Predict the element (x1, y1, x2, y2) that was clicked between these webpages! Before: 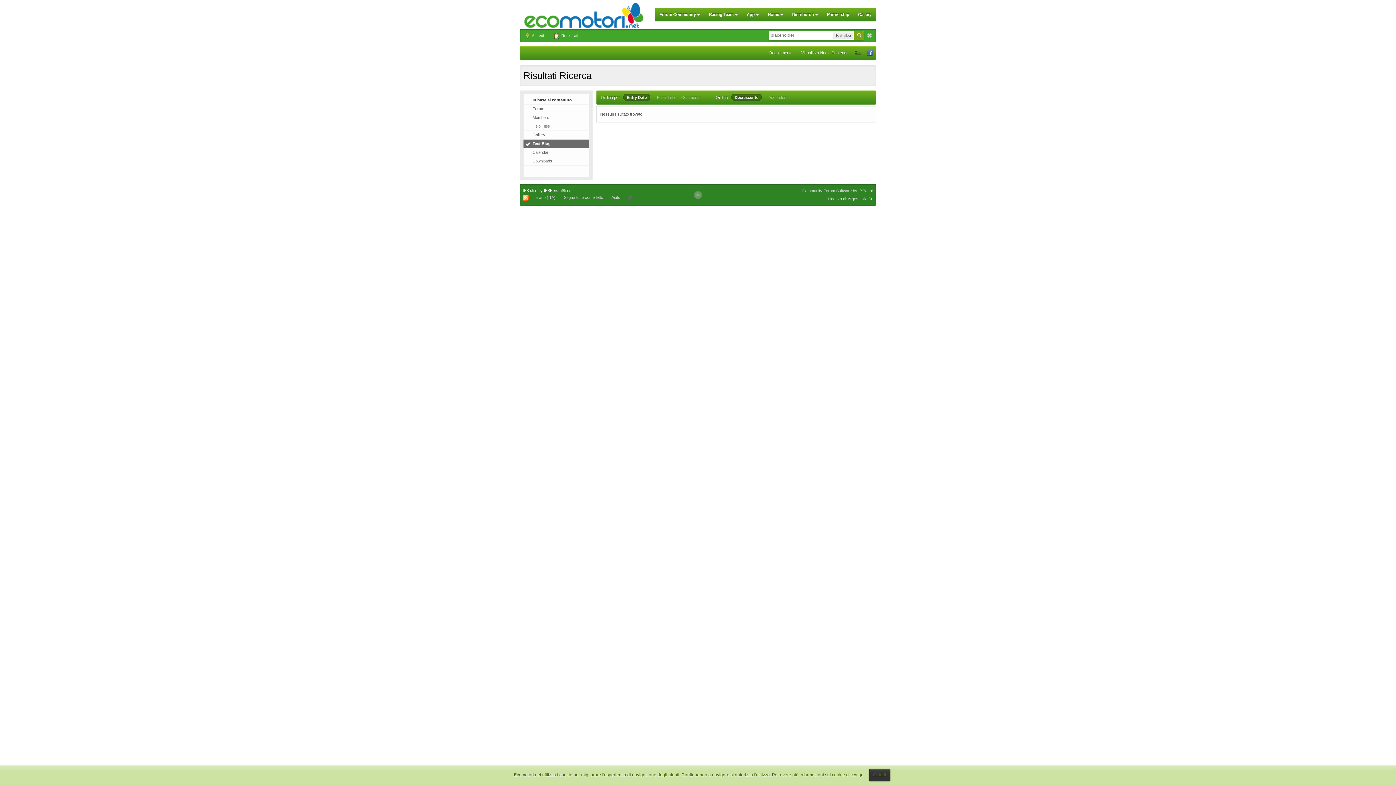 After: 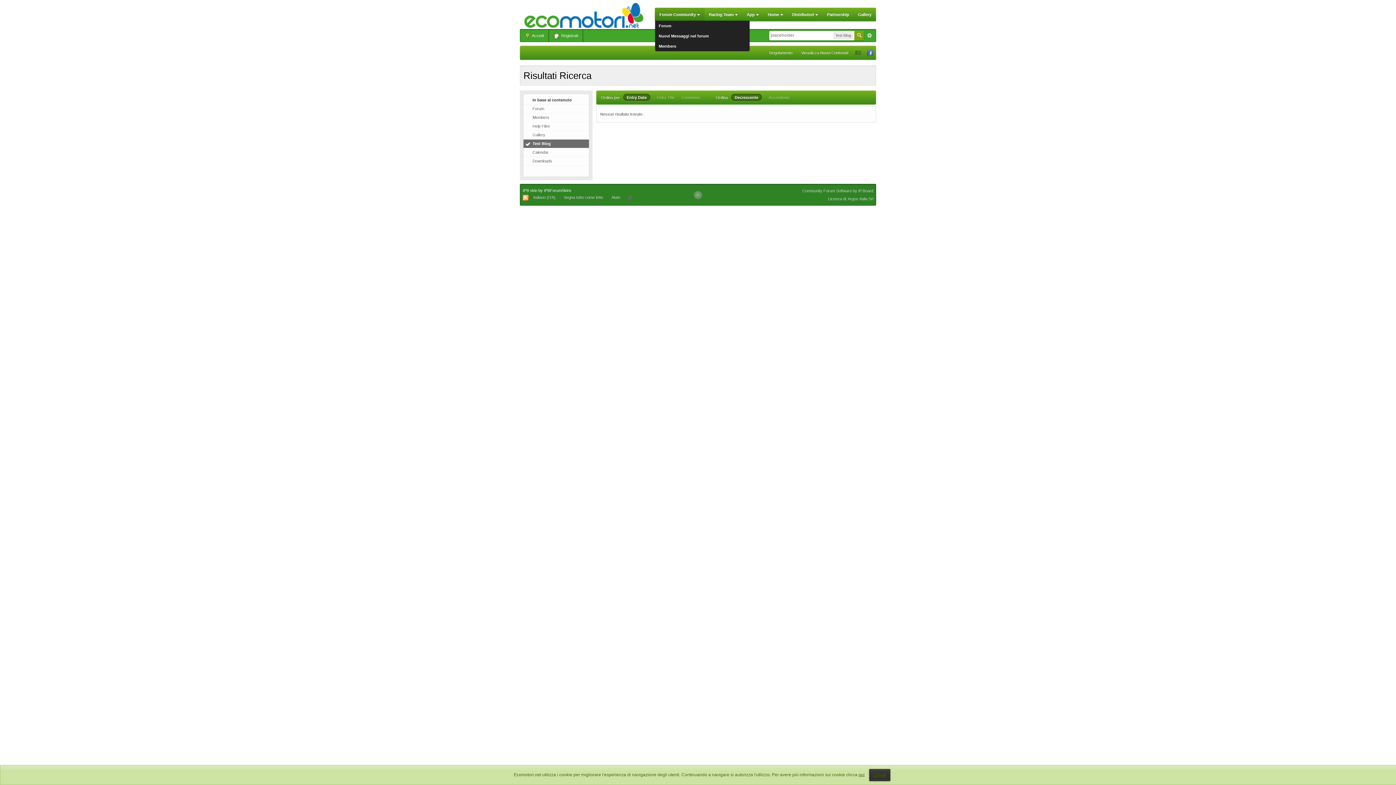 Action: label: Forum Community  bbox: (655, 8, 704, 21)